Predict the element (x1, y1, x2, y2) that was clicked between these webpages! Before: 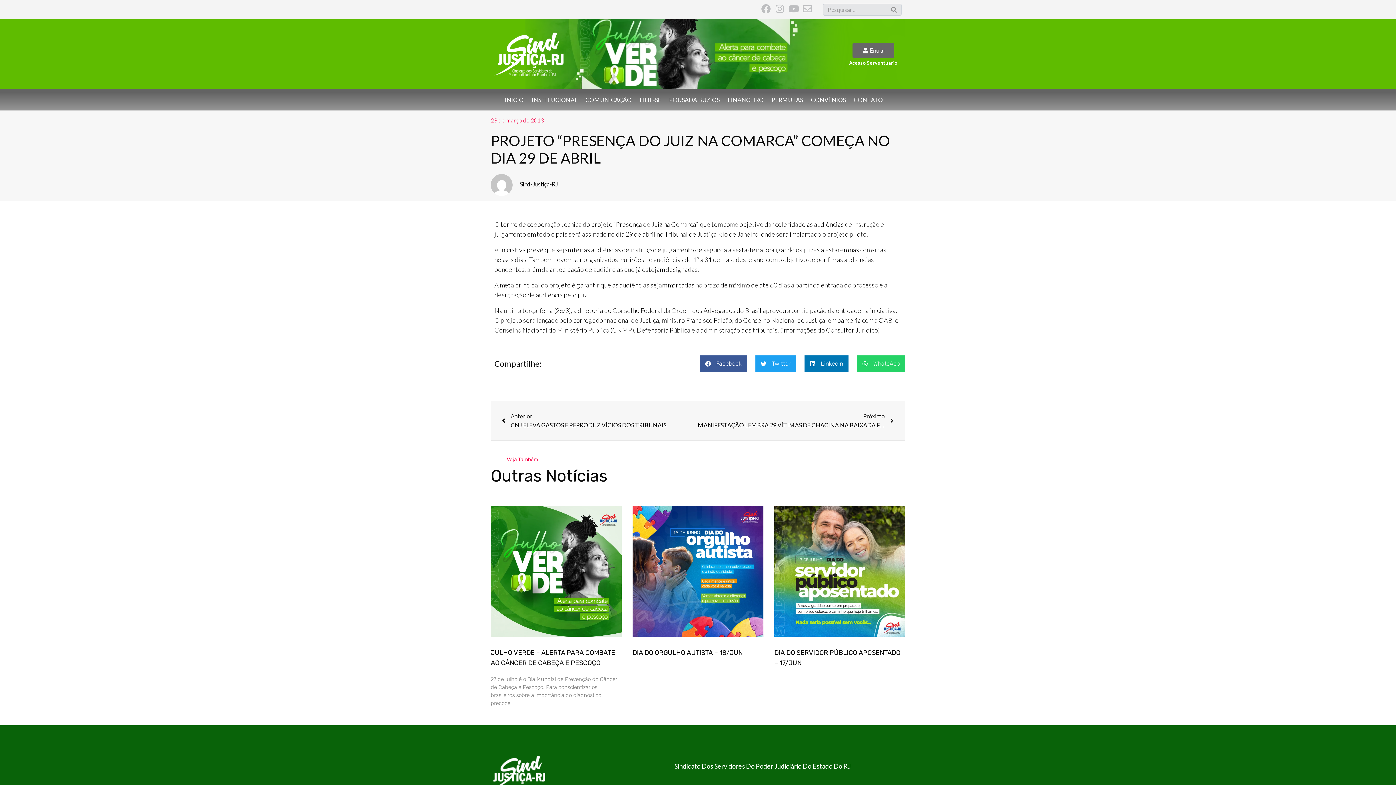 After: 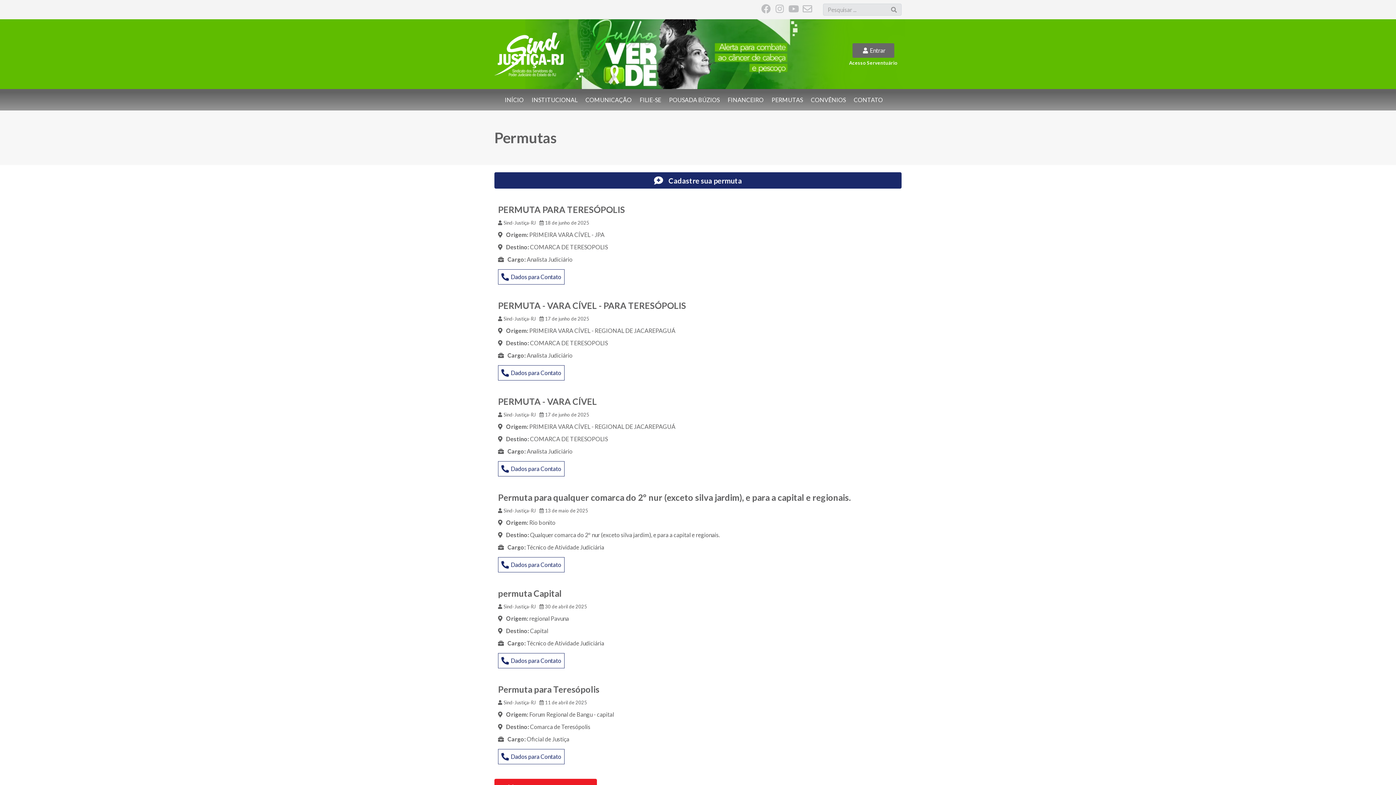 Action: label: PERMUTAS bbox: (764, 92, 810, 106)